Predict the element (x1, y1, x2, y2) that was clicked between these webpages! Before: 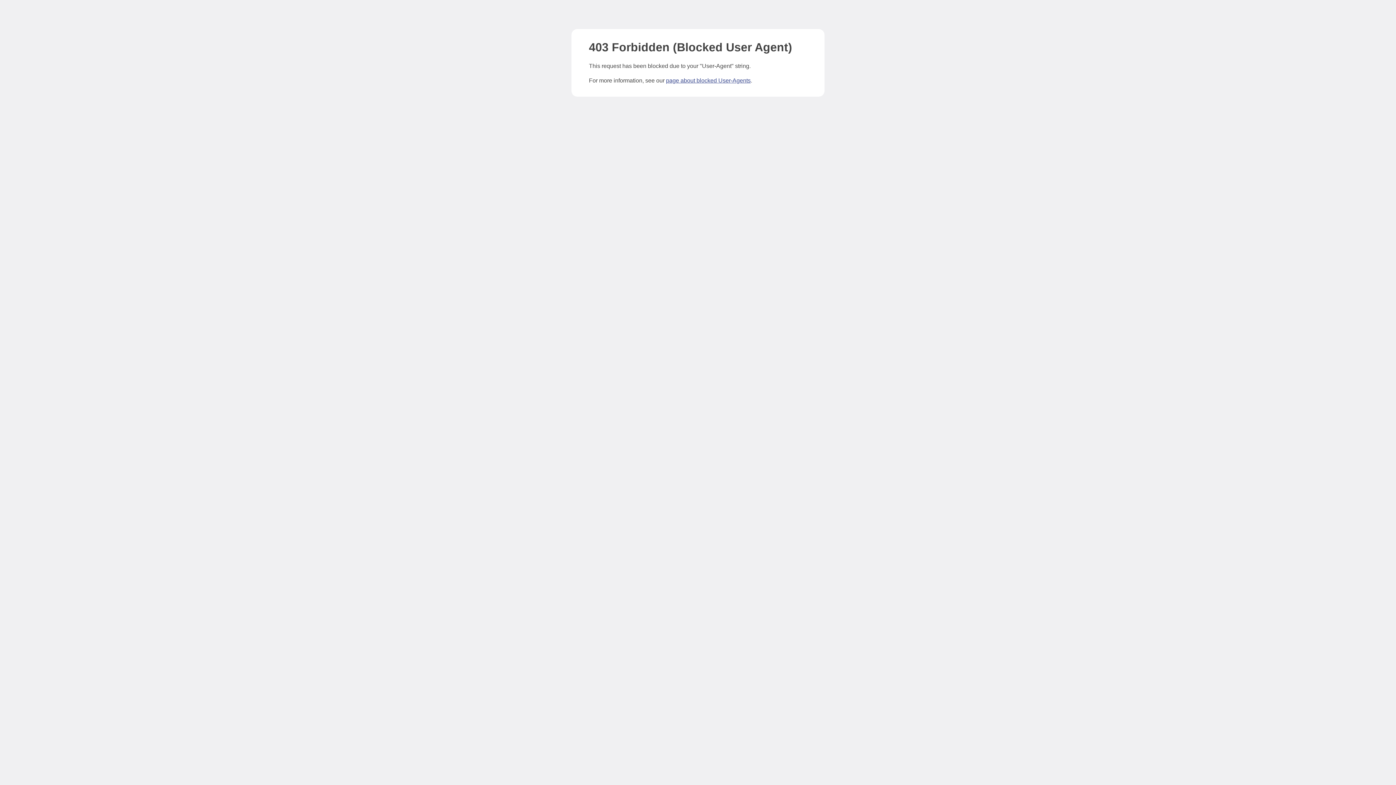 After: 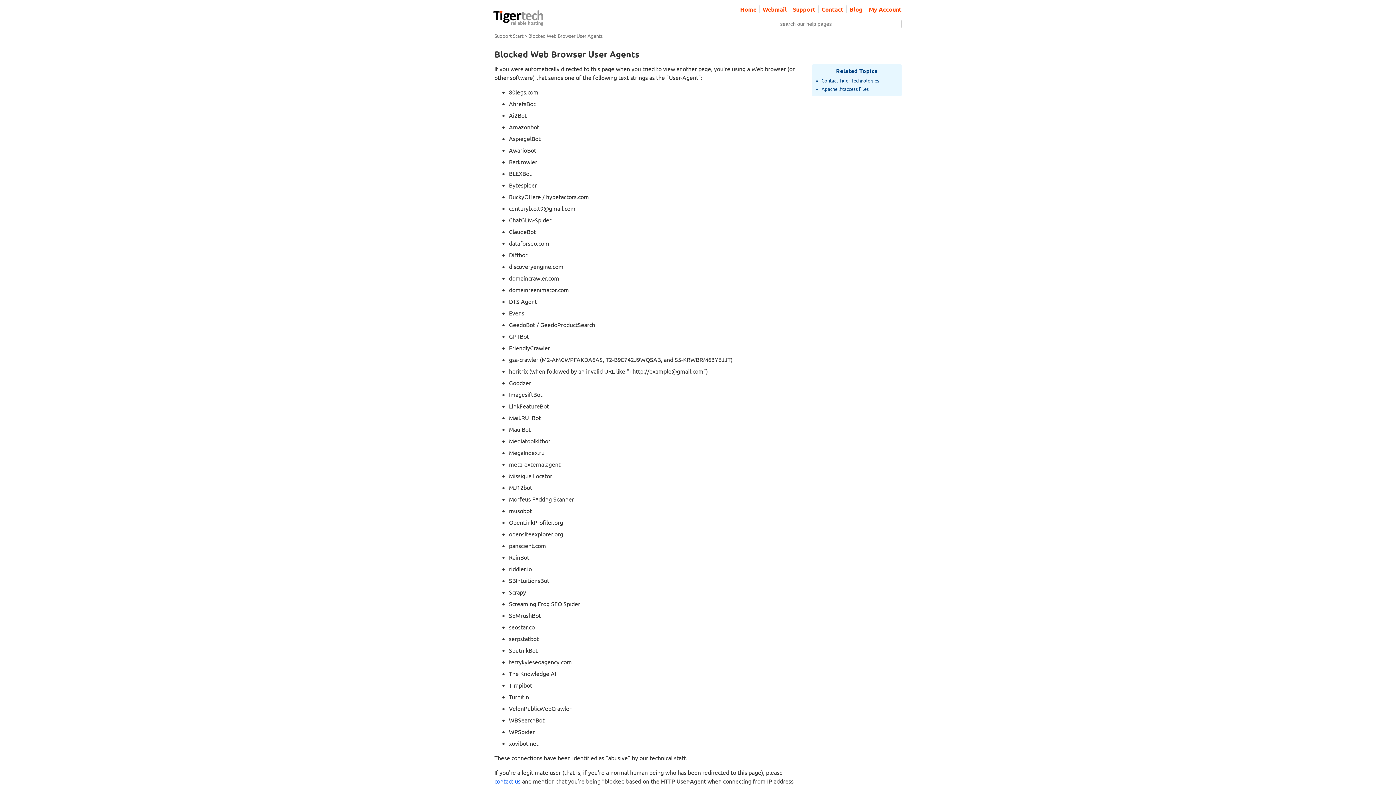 Action: bbox: (666, 77, 750, 83) label: page about blocked User-Agents